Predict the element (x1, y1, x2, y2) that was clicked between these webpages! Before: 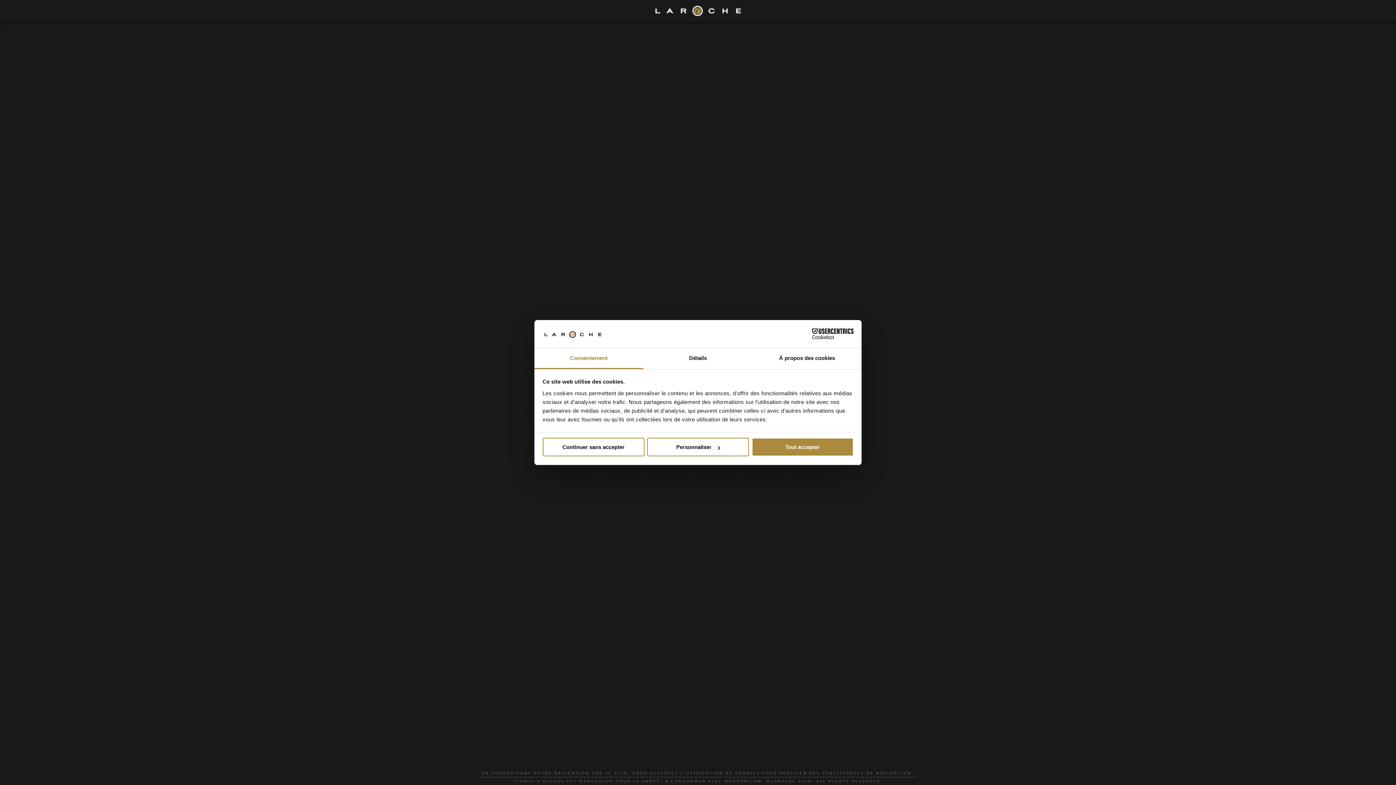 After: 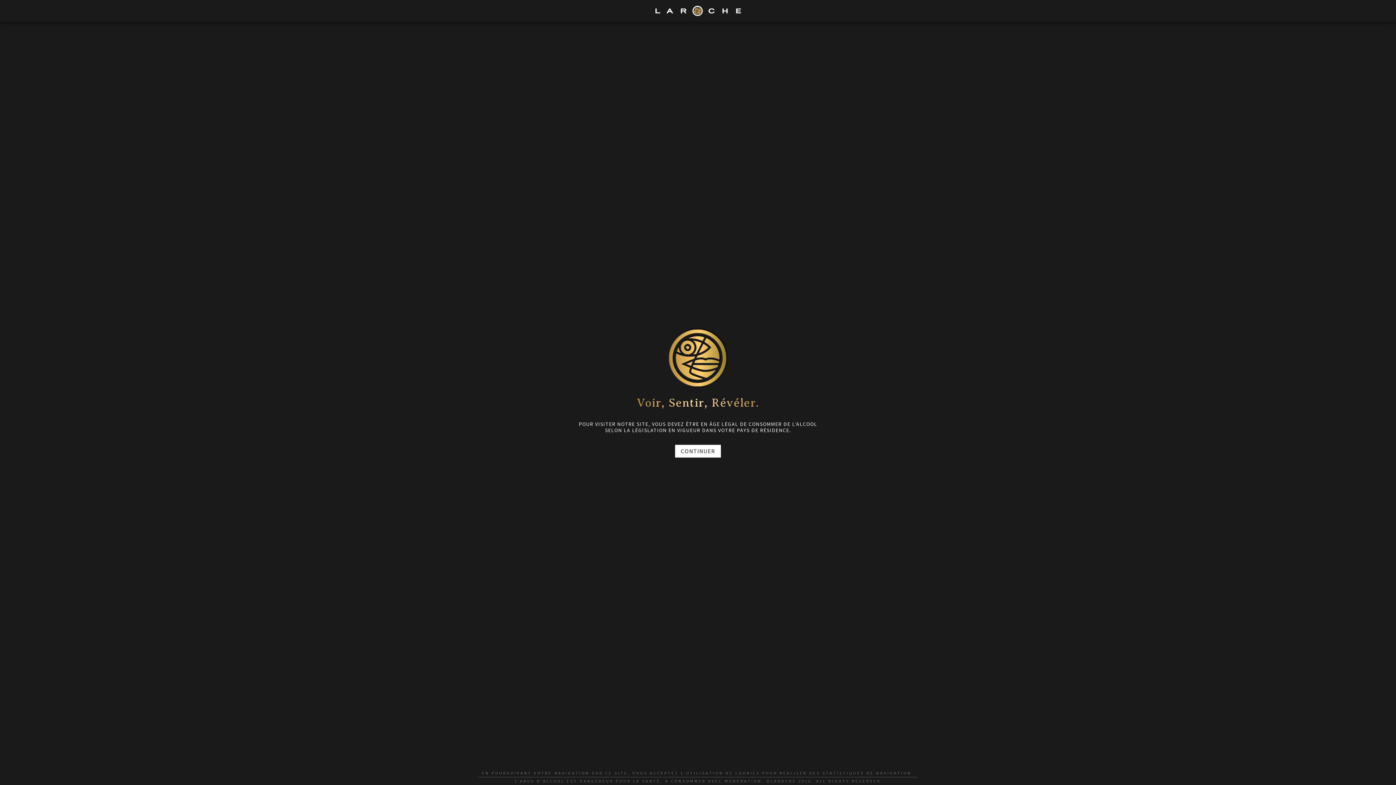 Action: bbox: (751, 438, 853, 456) label: Tout accepter